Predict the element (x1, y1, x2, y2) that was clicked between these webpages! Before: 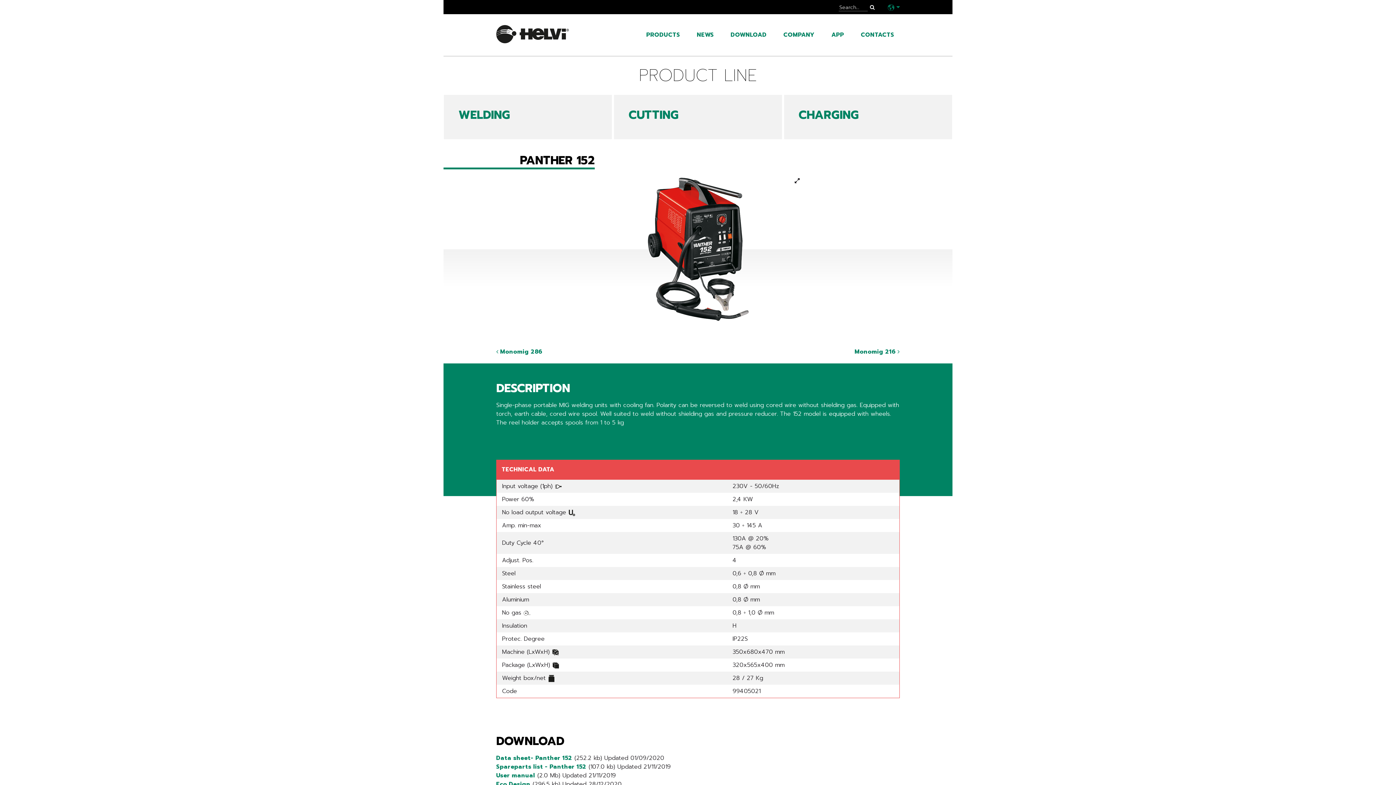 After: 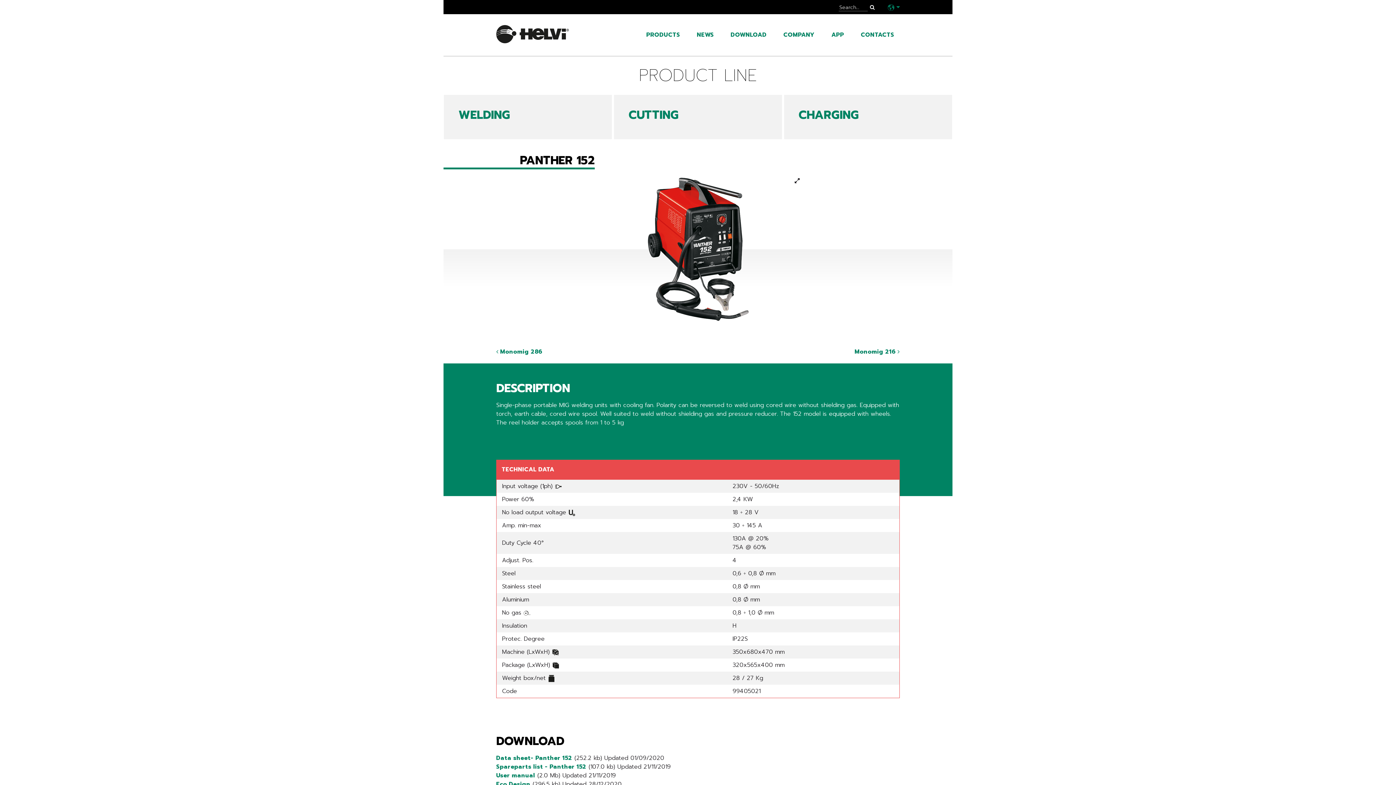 Action: label: Data sheet- Panther 152 bbox: (496, 754, 572, 762)